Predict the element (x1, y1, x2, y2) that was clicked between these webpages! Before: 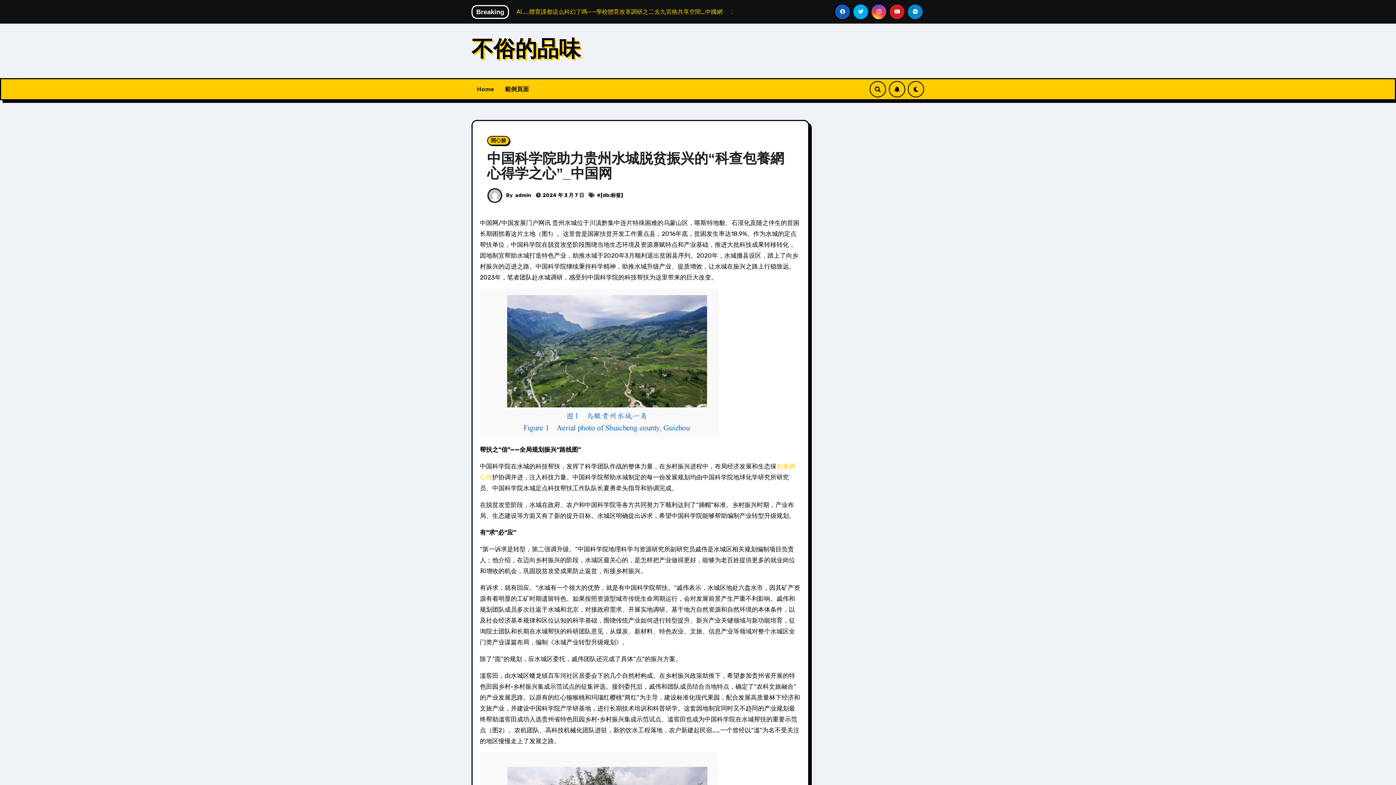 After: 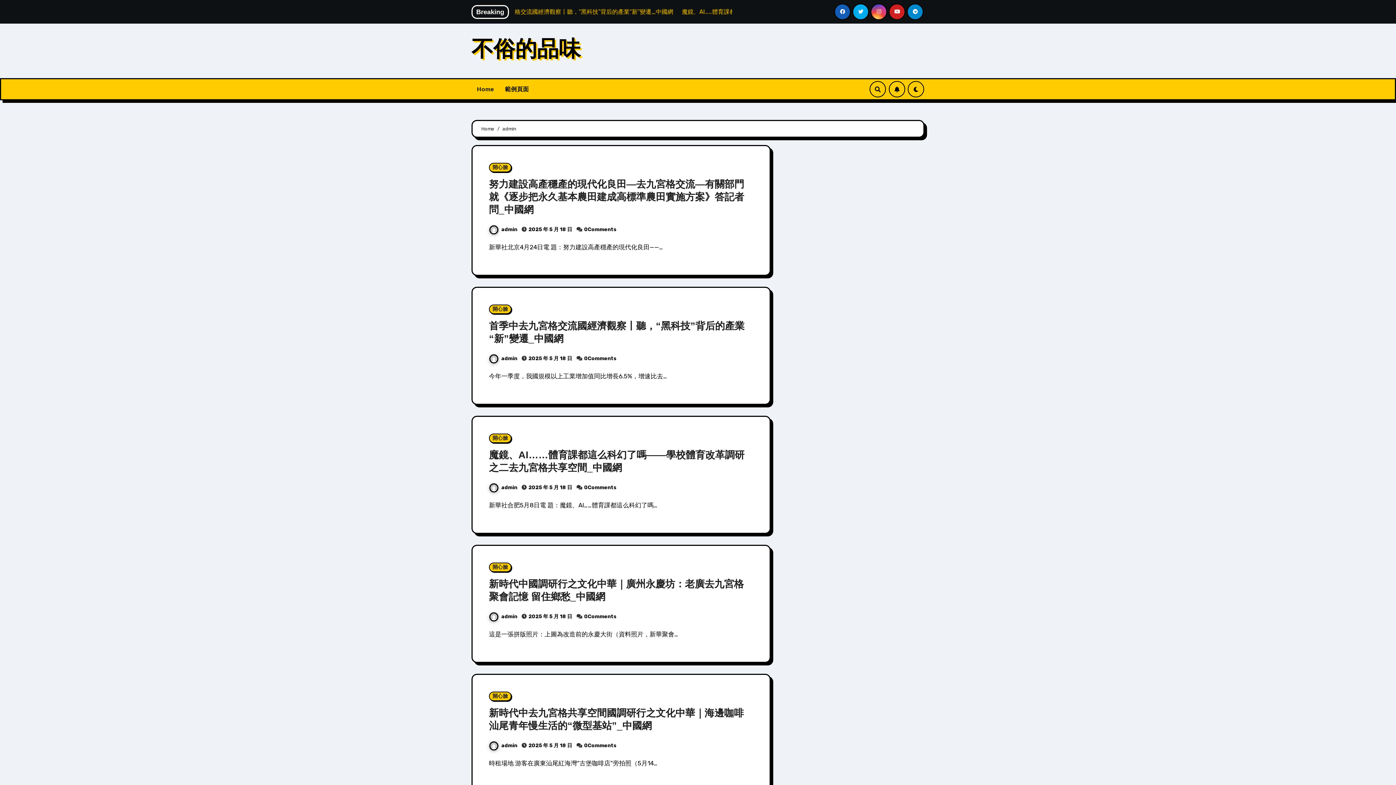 Action: bbox: (515, 192, 531, 198) label: admin